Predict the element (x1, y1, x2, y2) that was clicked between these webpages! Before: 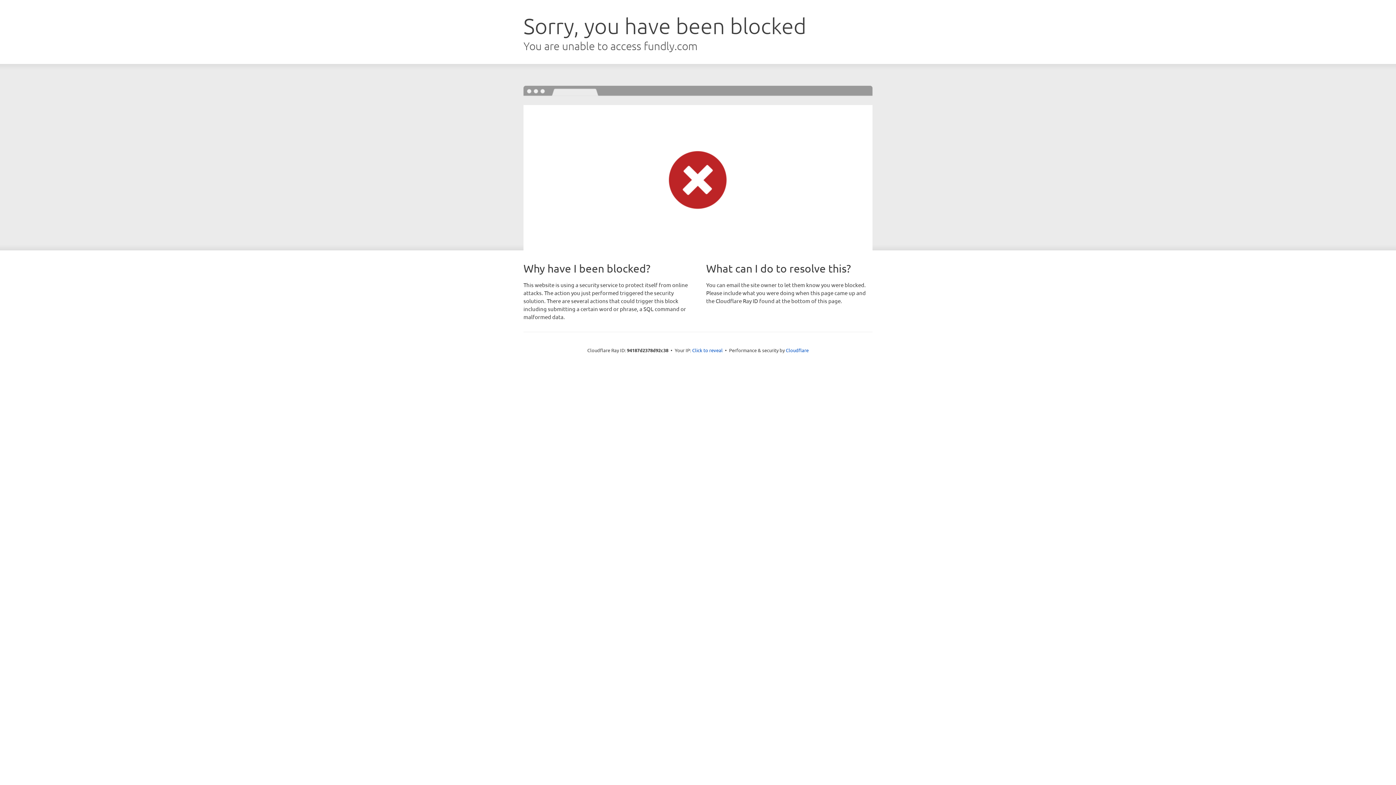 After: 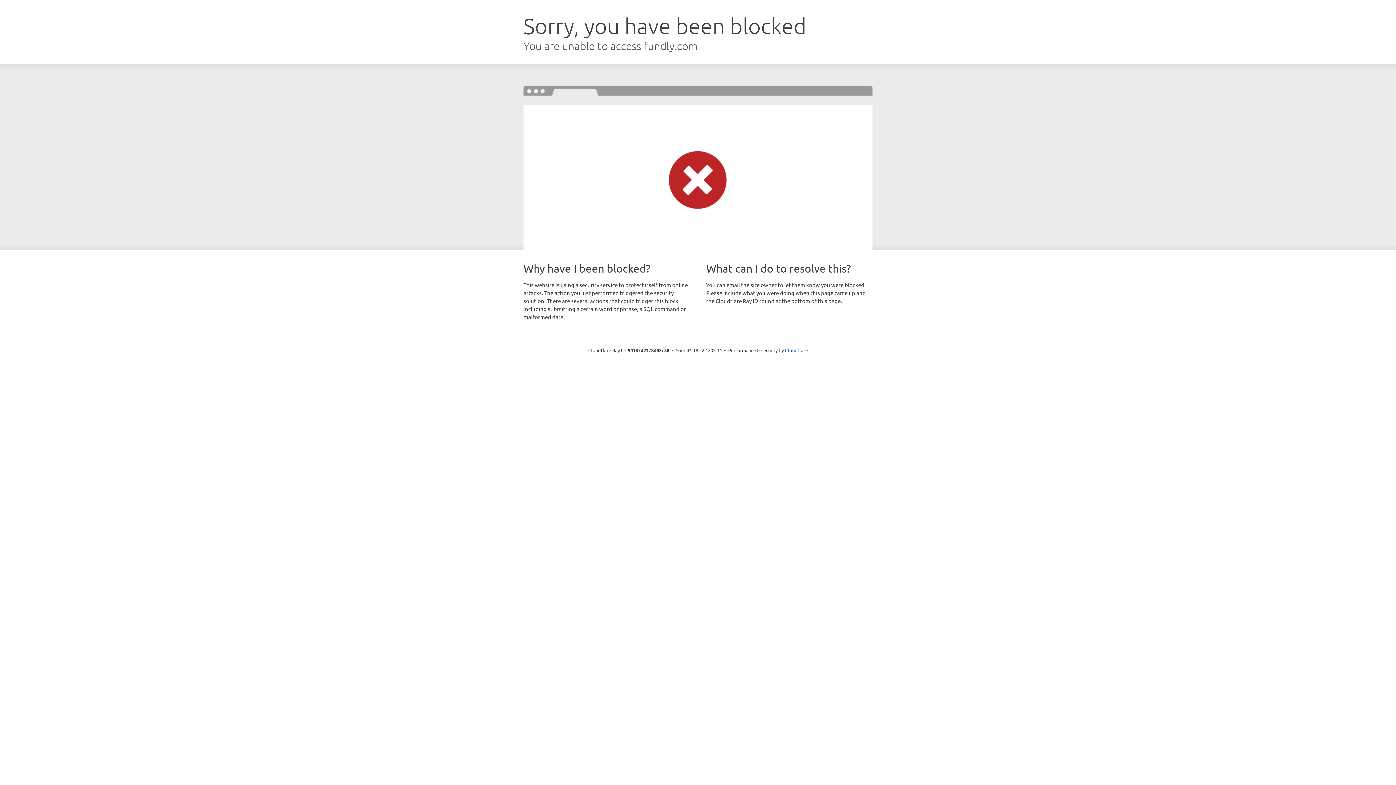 Action: bbox: (692, 346, 722, 353) label: Click to reveal